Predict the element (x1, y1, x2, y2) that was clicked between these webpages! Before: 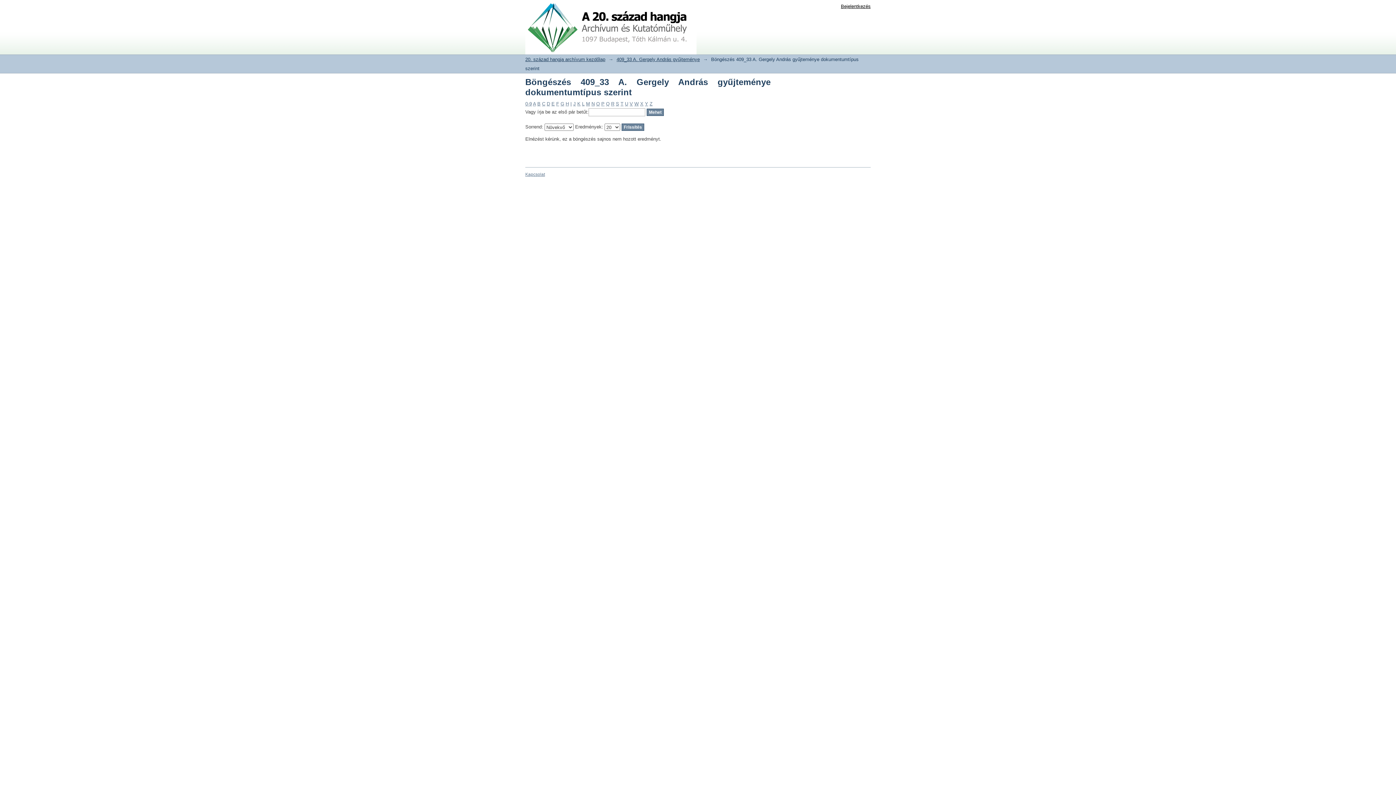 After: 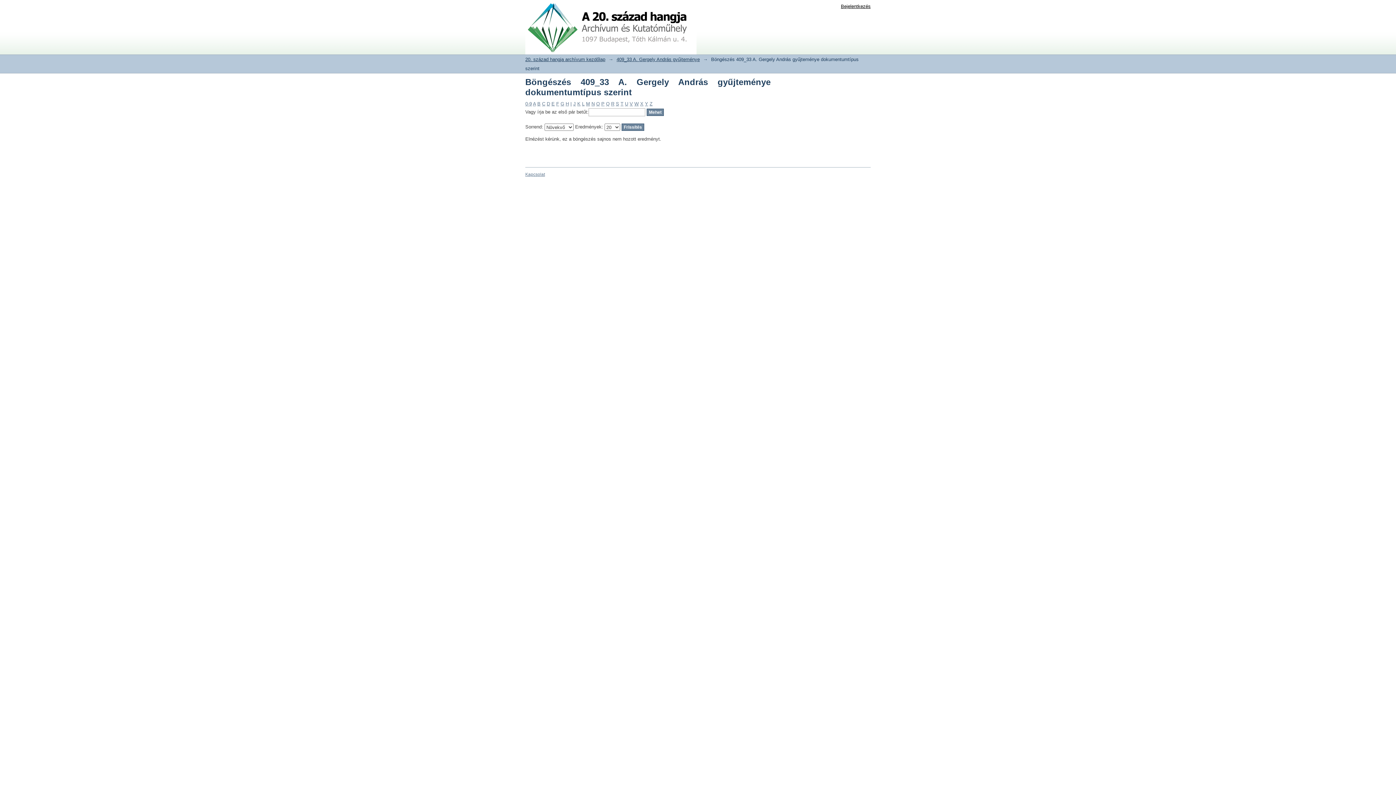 Action: bbox: (601, 101, 604, 106) label: P